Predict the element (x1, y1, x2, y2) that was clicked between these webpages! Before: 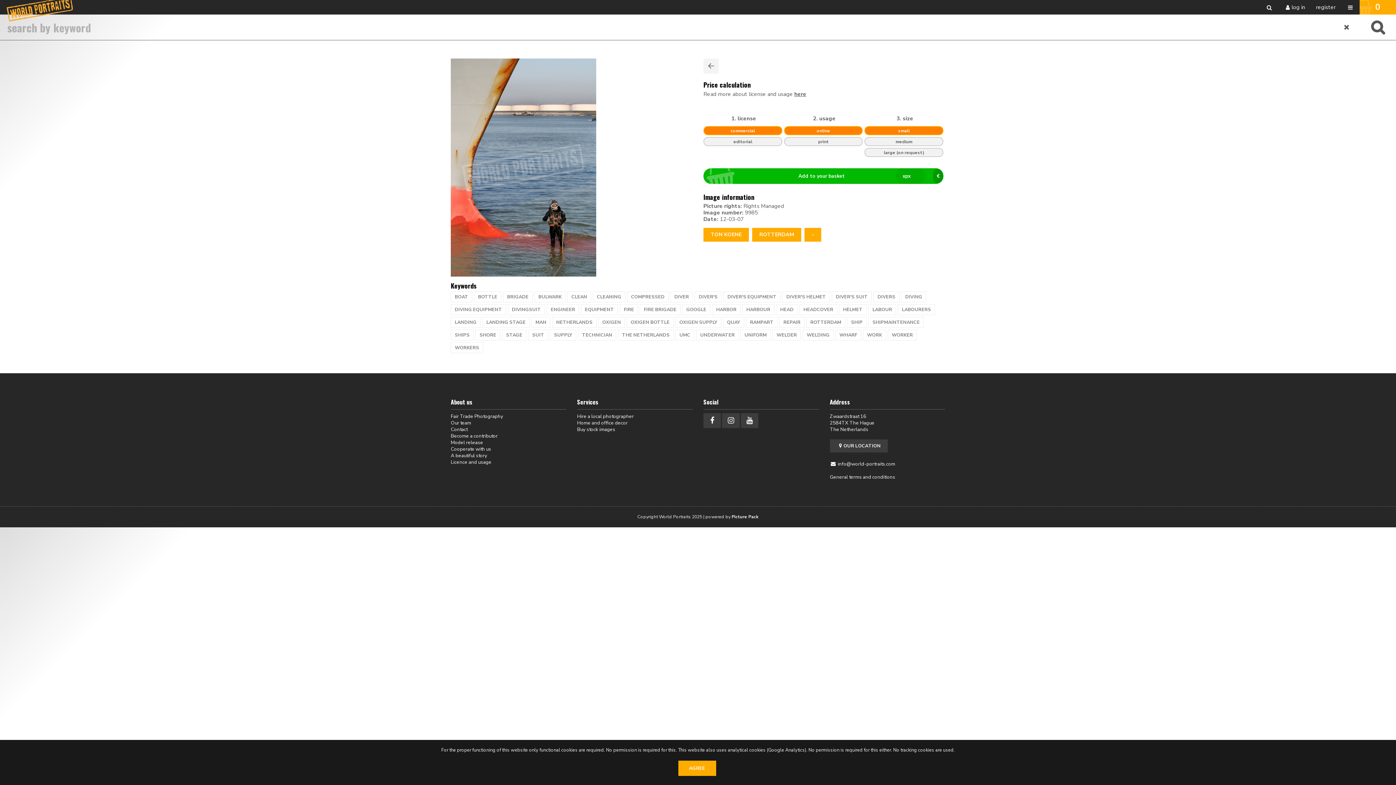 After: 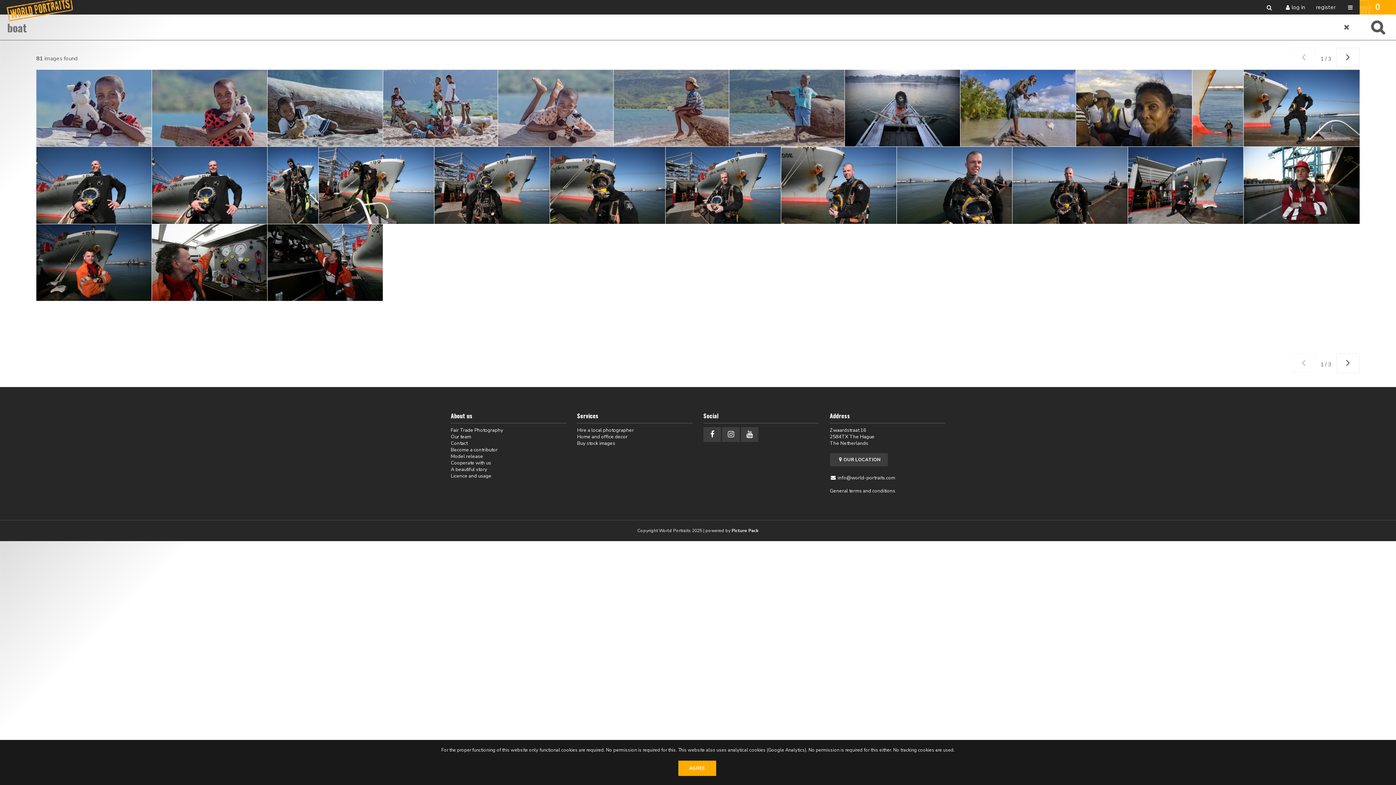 Action: label: BOAT bbox: (450, 291, 472, 302)